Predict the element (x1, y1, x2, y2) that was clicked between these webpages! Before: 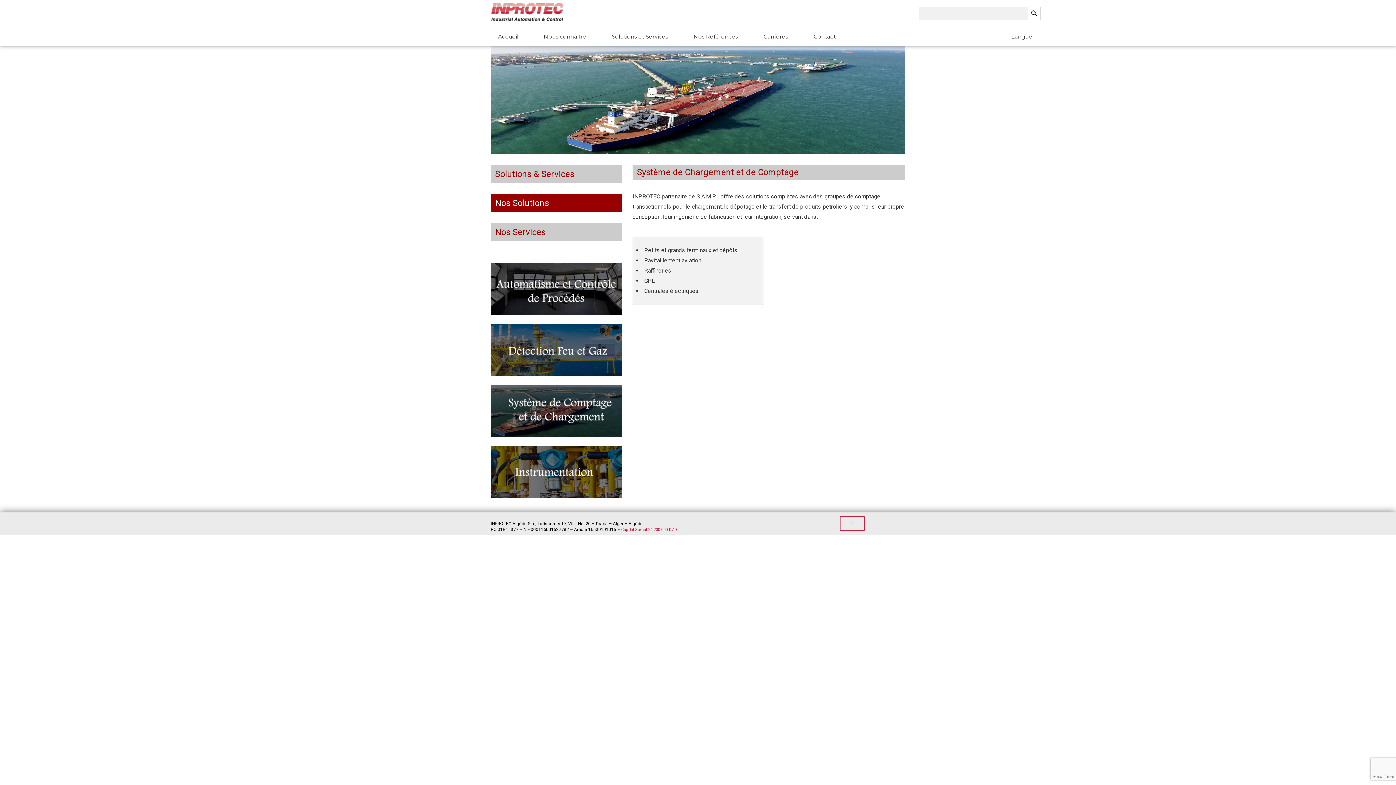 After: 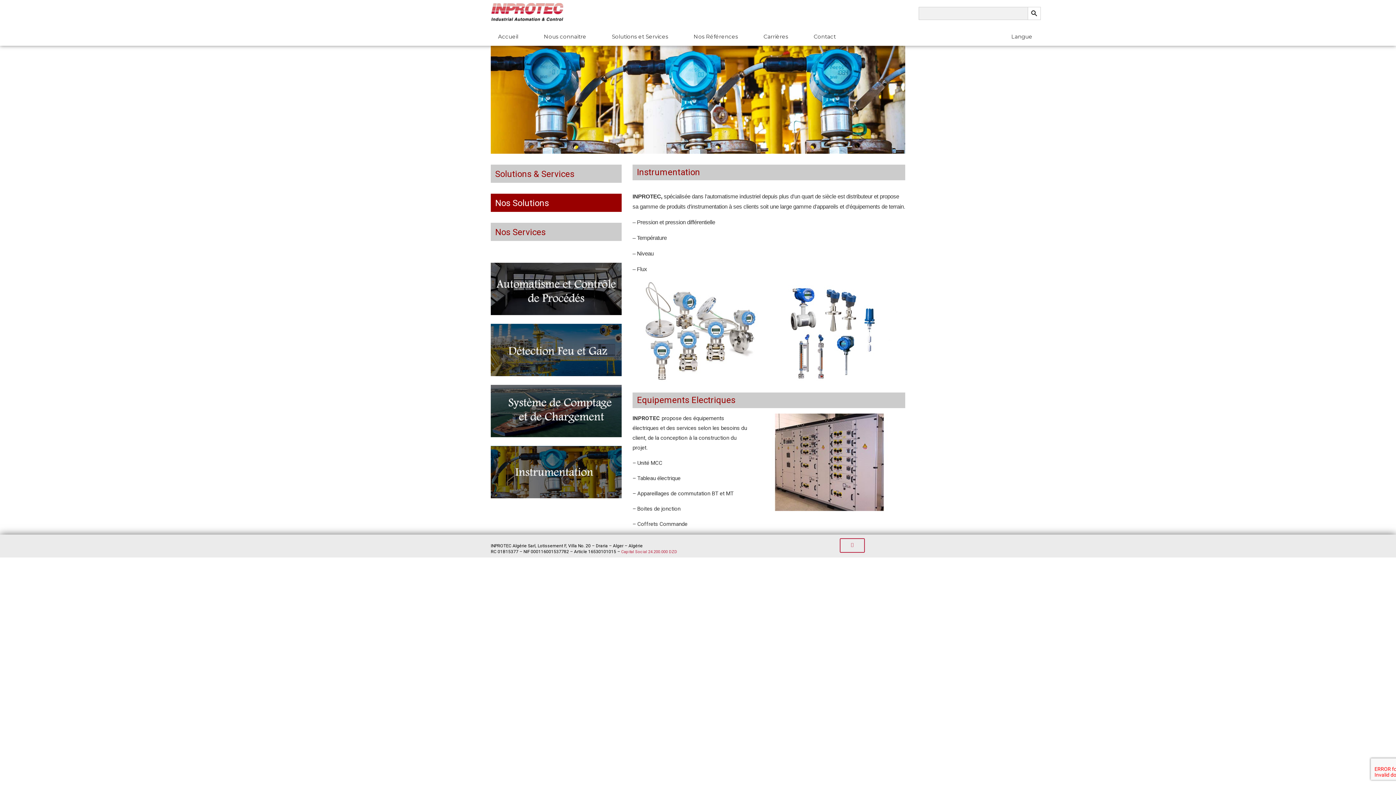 Action: bbox: (490, 493, 621, 500)